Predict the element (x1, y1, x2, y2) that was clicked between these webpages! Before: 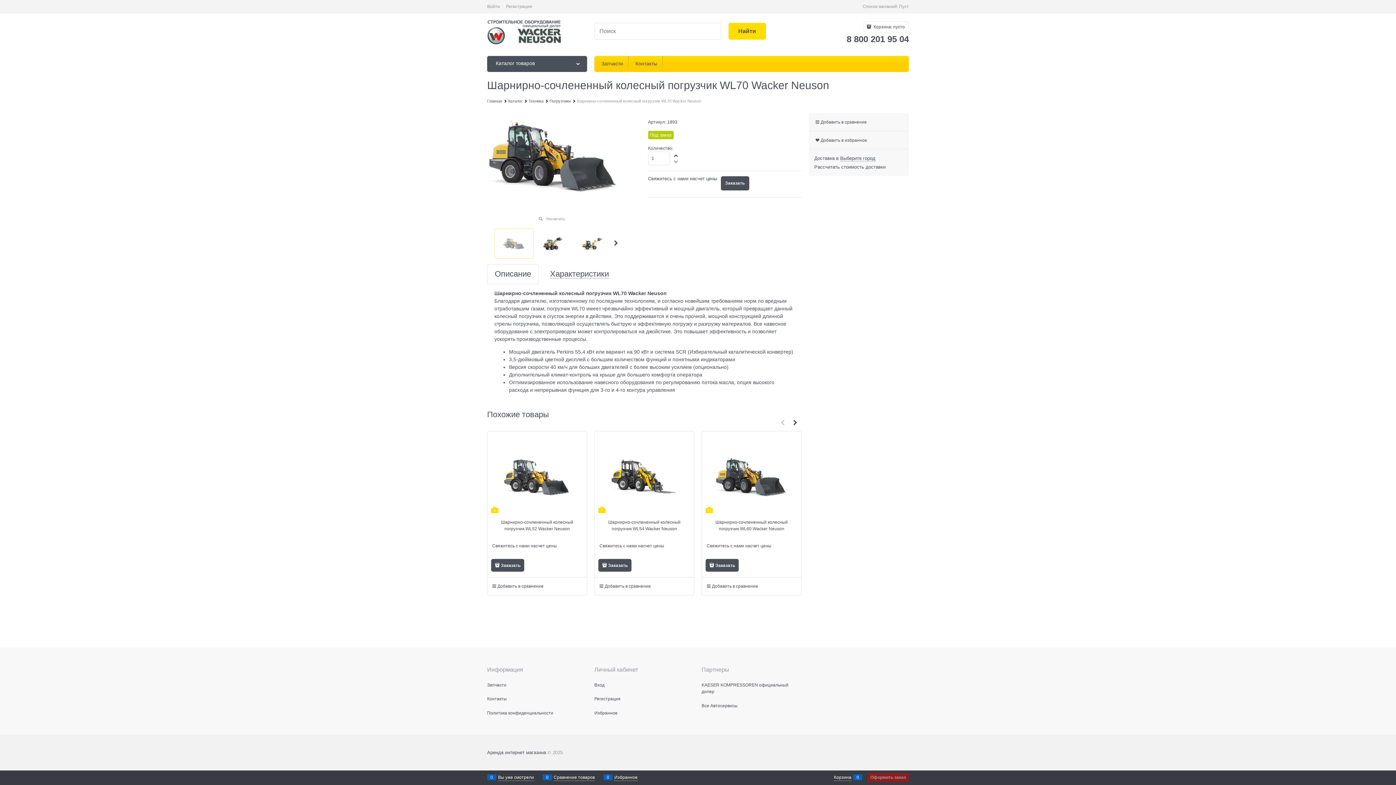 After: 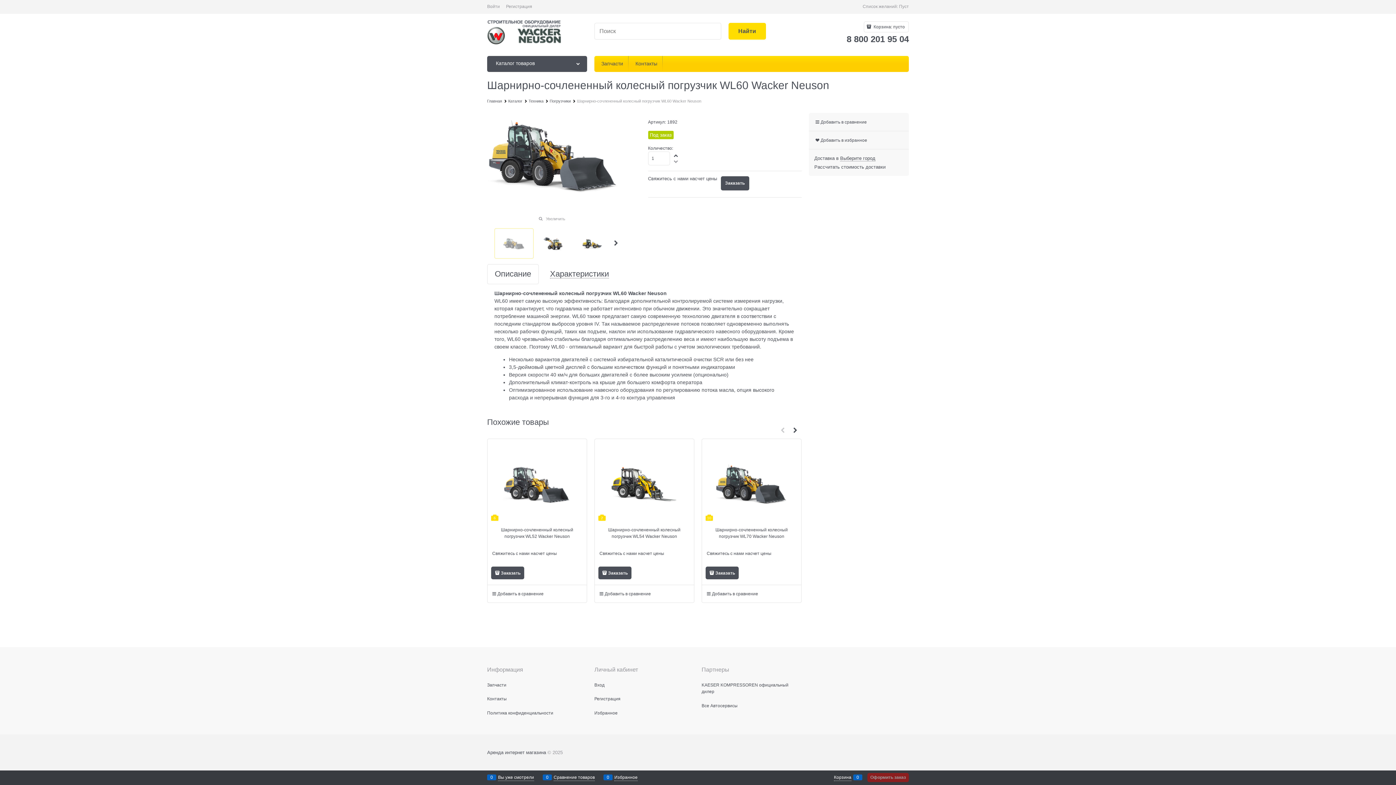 Action: bbox: (705, 519, 797, 532) label: Шарнирно-сочлененный колесный погрузчик WL60 Wacker Neuson